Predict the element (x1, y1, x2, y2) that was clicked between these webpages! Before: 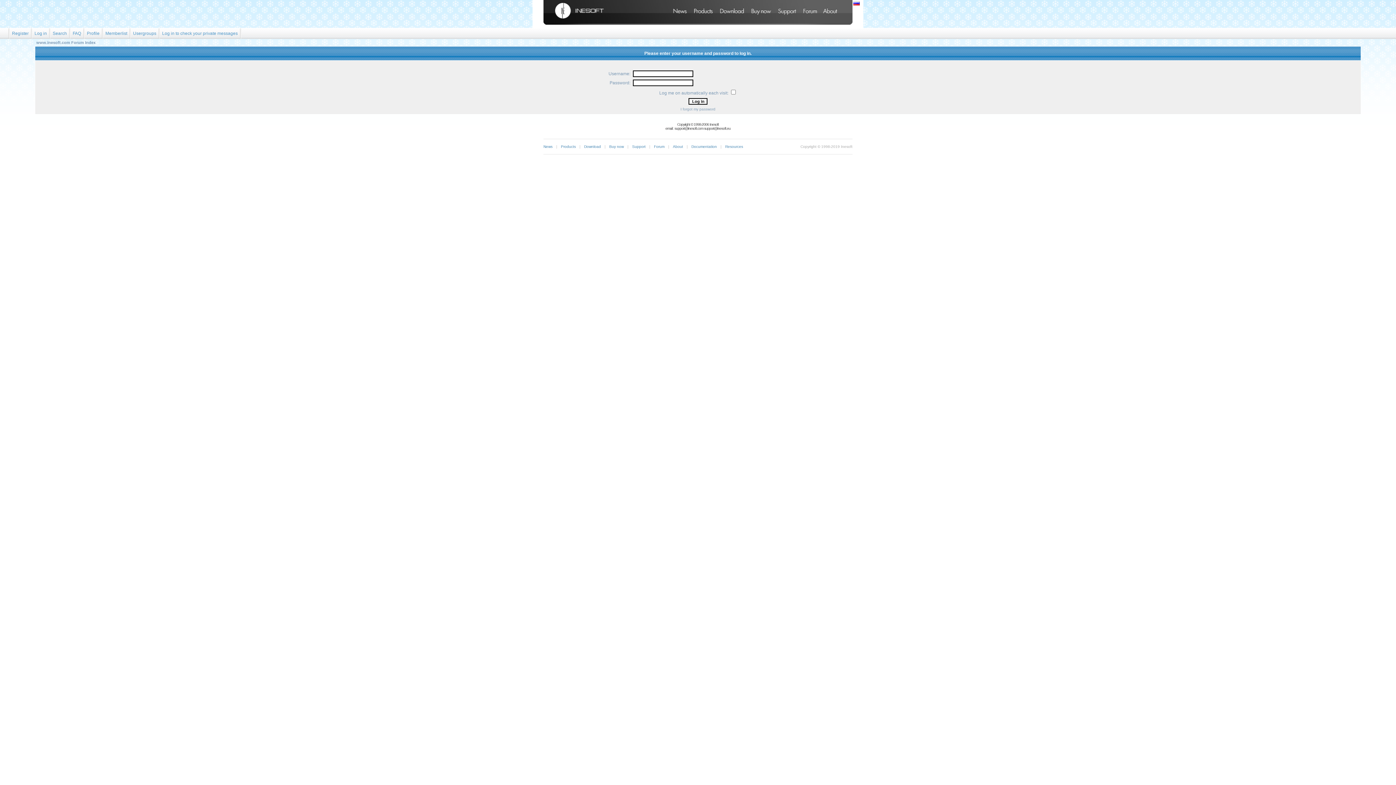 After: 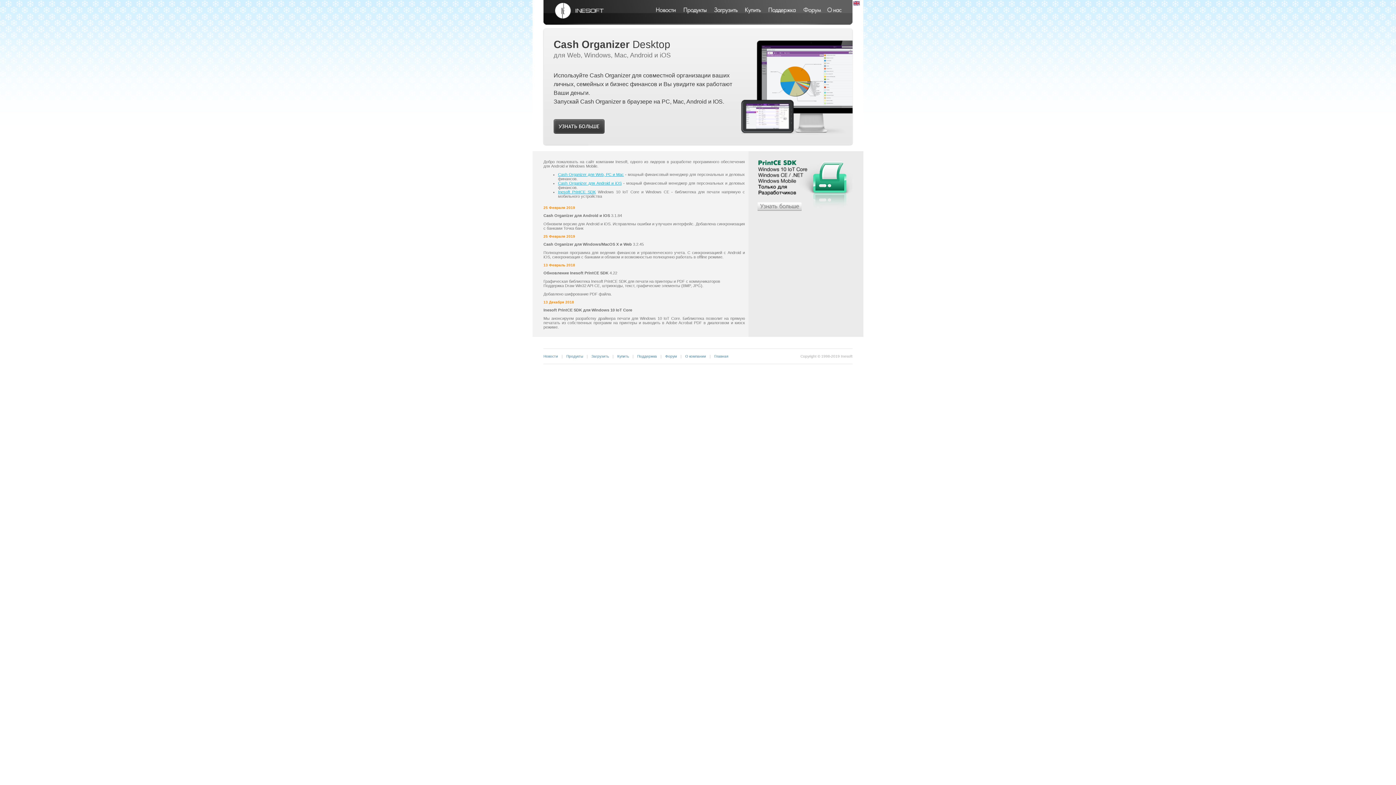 Action: bbox: (853, 1, 859, 6)